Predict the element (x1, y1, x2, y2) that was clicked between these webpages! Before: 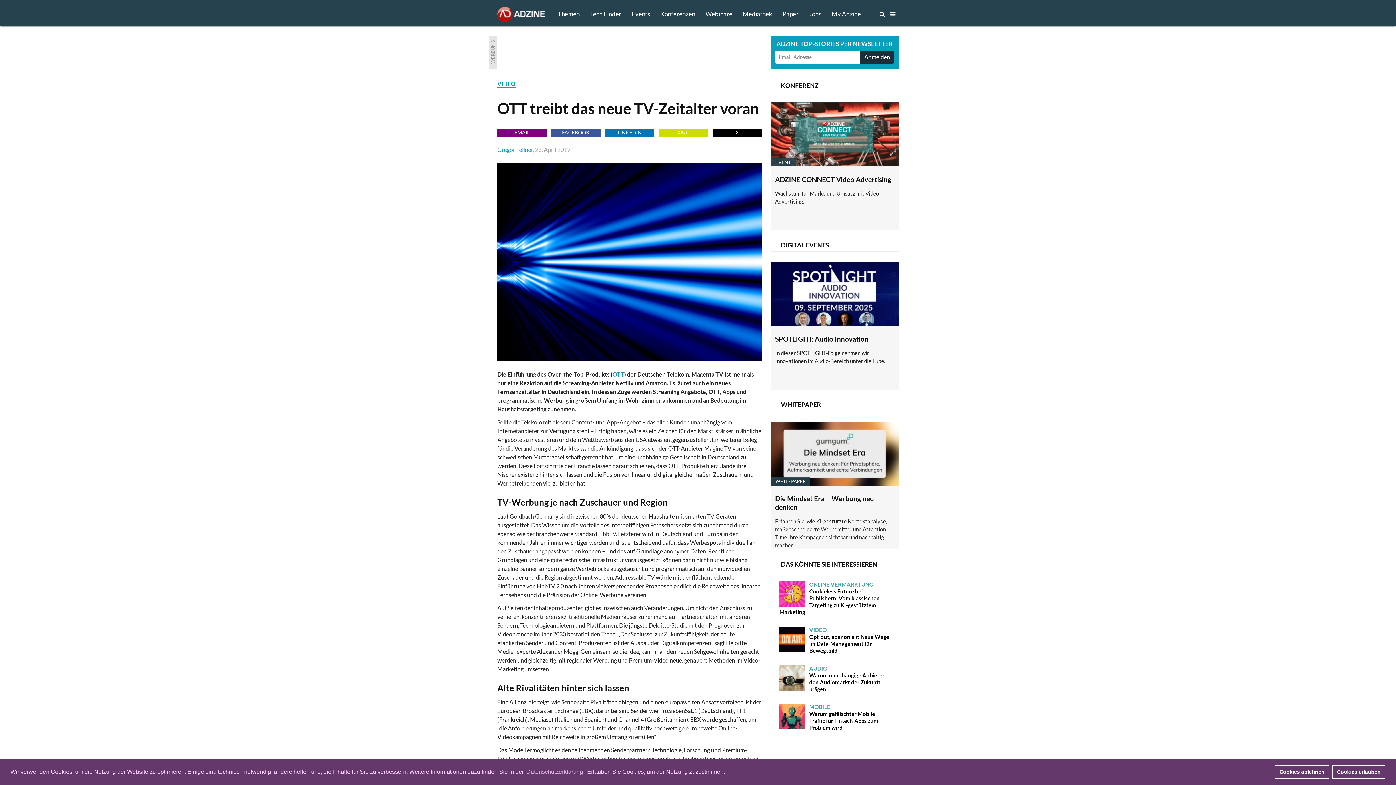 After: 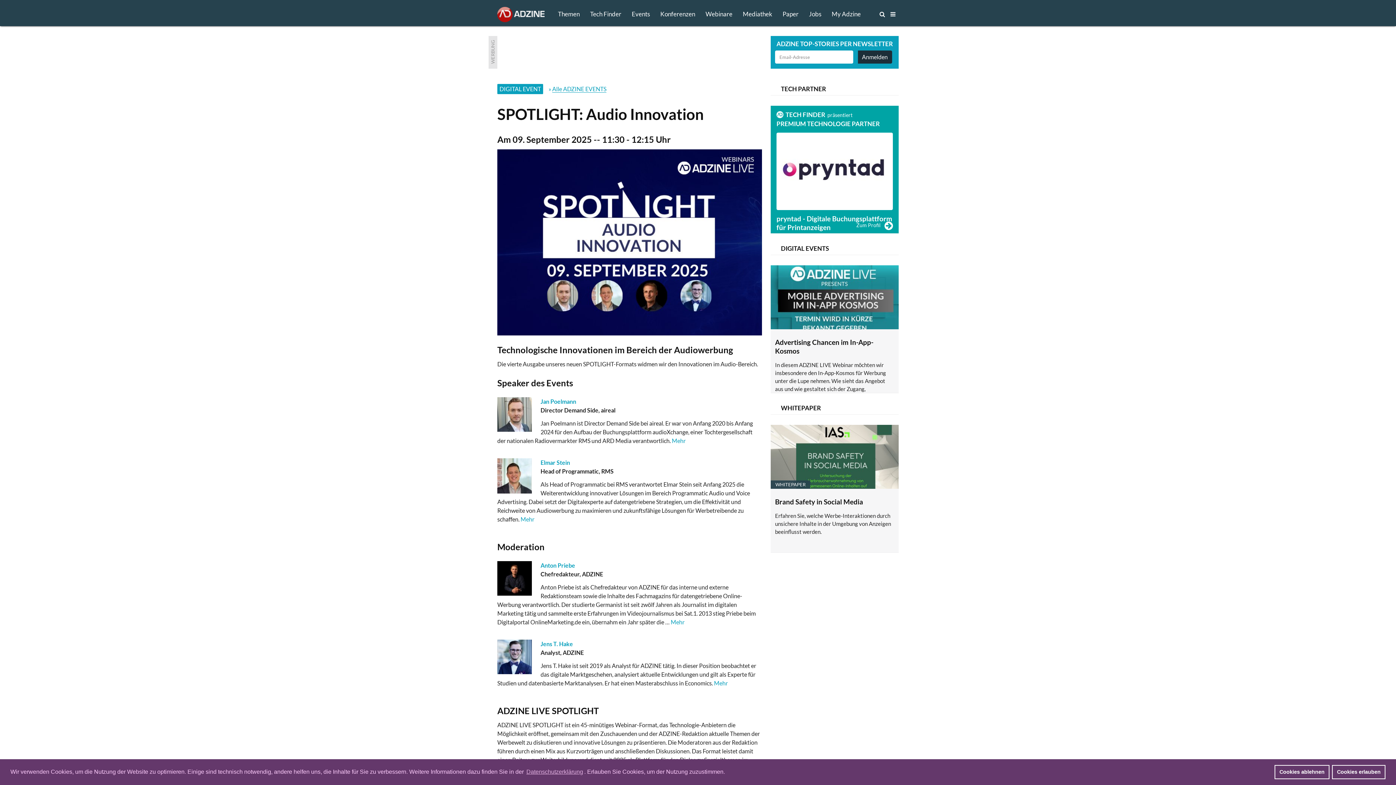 Action: label: SPOTLIGHT: Audio Innovation

In dieser SPOTLIGHT-Folge nehmen wir Innovationen im Audio-Bereich unter die Lupe. bbox: (770, 262, 898, 373)